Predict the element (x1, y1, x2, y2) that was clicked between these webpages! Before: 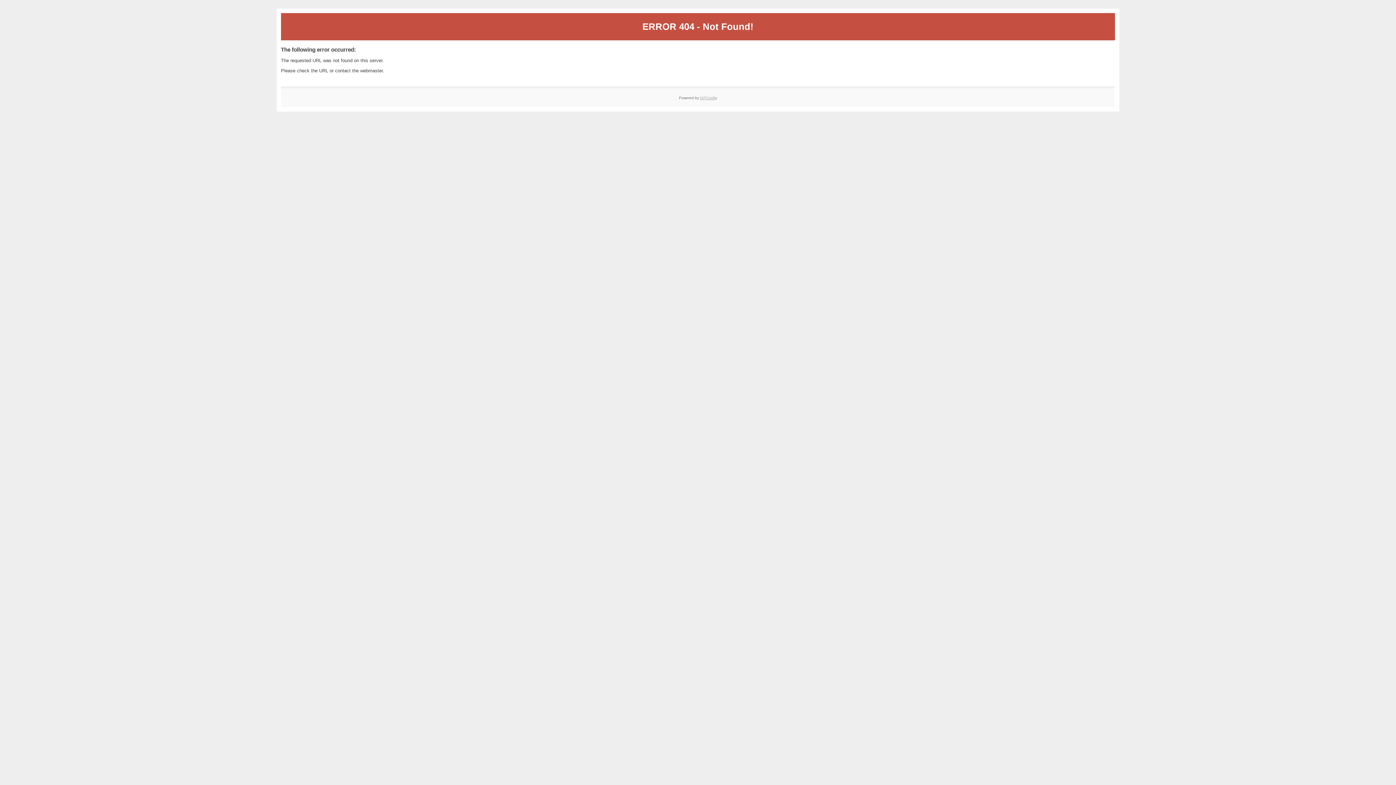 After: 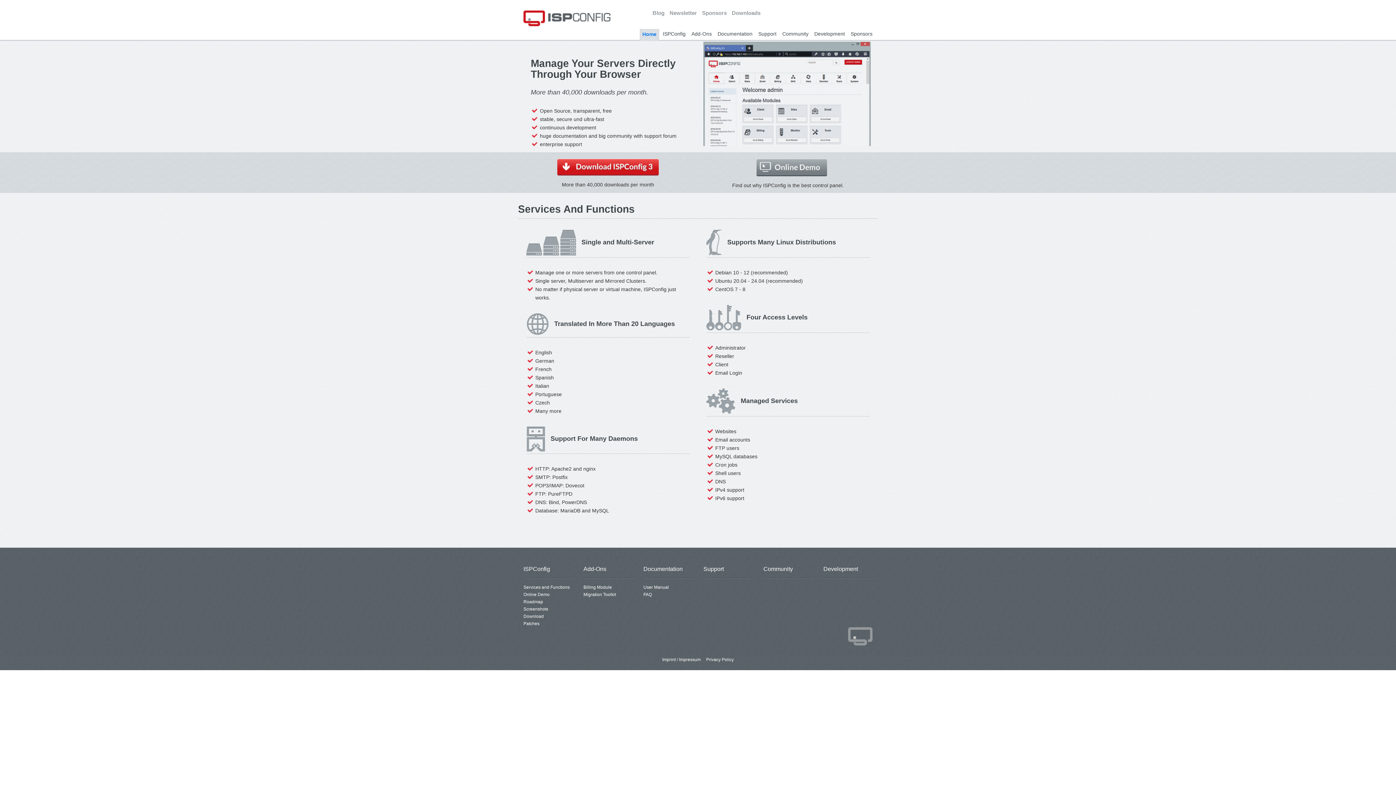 Action: bbox: (700, 95, 717, 99) label: ISPConfig